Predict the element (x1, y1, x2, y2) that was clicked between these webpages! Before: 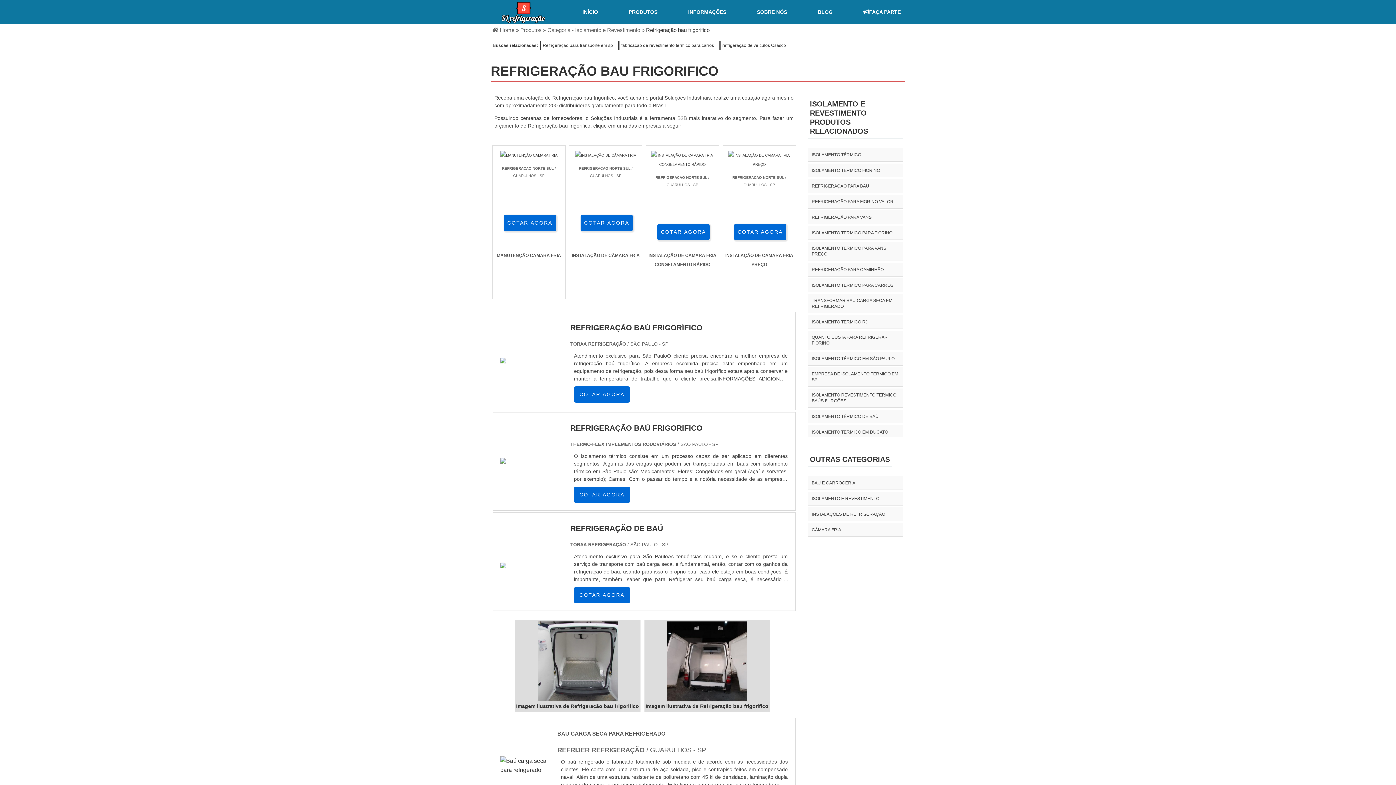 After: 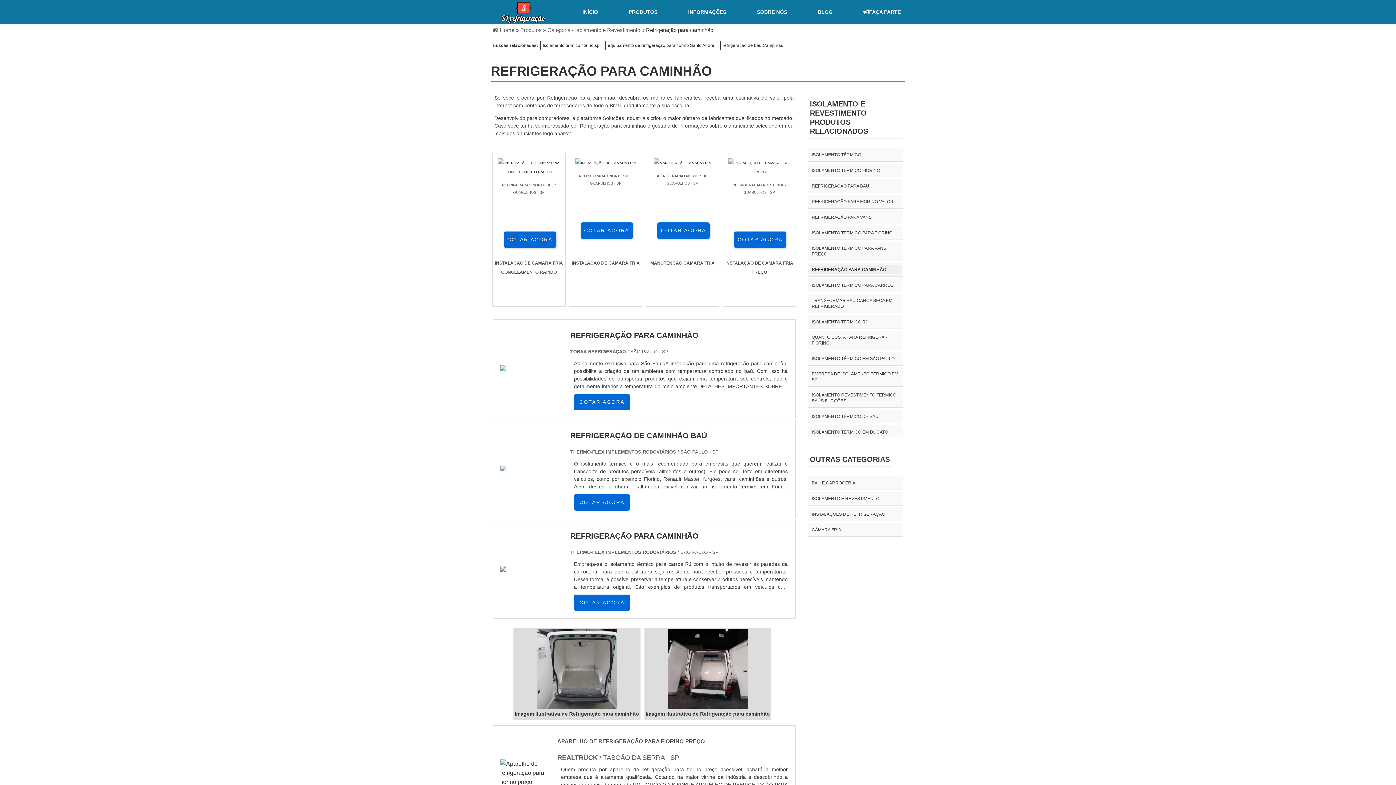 Action: bbox: (810, 265, 885, 274) label: REFRIGERAÇÃO PARA CAMINHÃO